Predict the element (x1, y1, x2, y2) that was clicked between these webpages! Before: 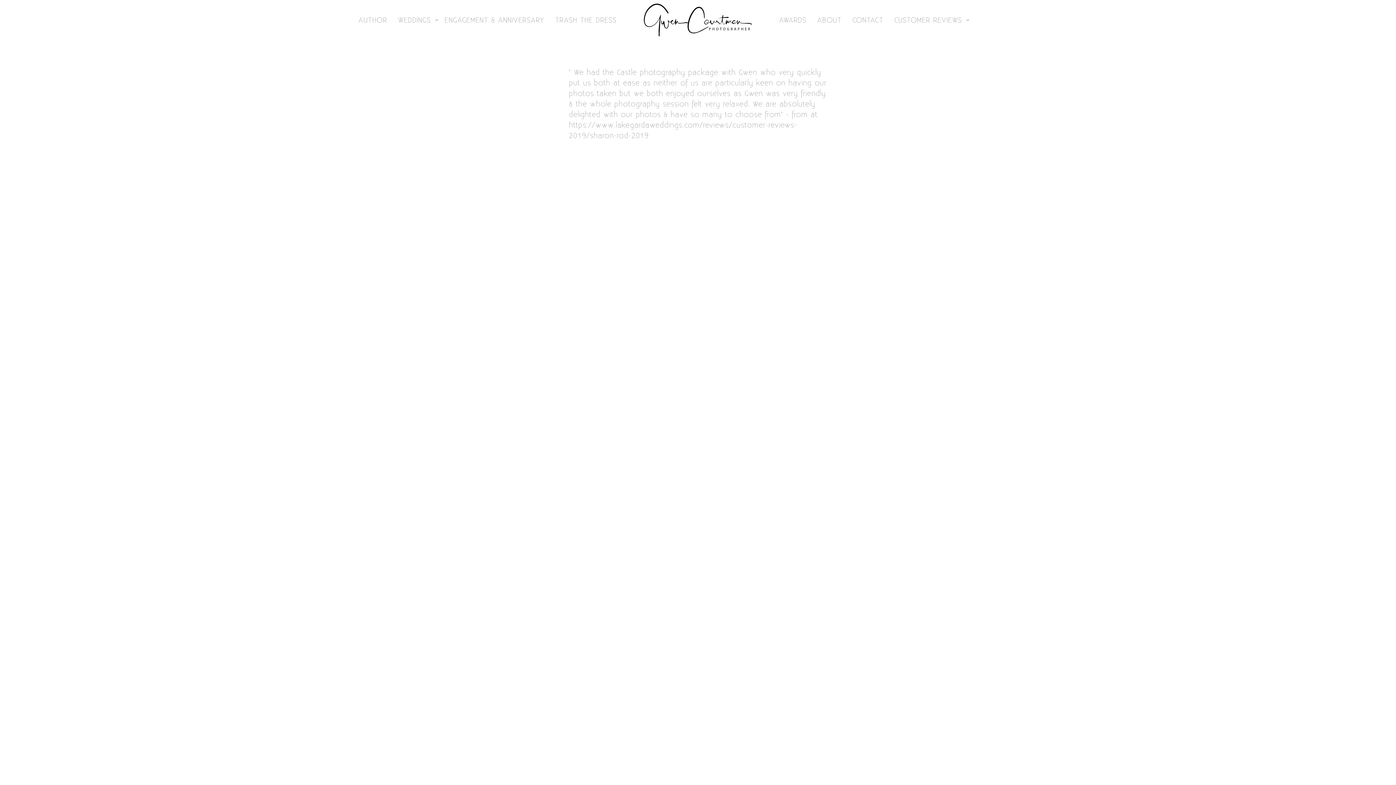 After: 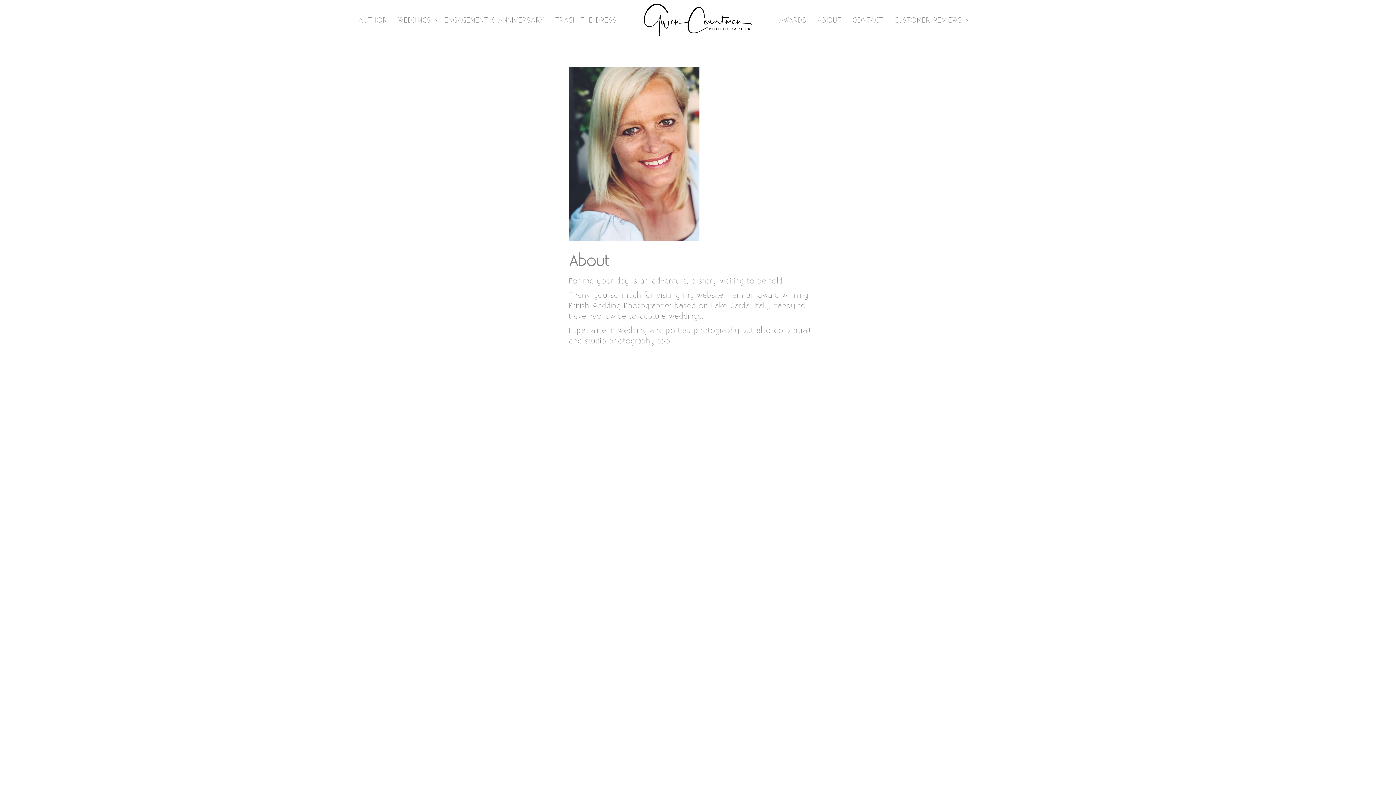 Action: label: ABOUT bbox: (817, 15, 841, 24)